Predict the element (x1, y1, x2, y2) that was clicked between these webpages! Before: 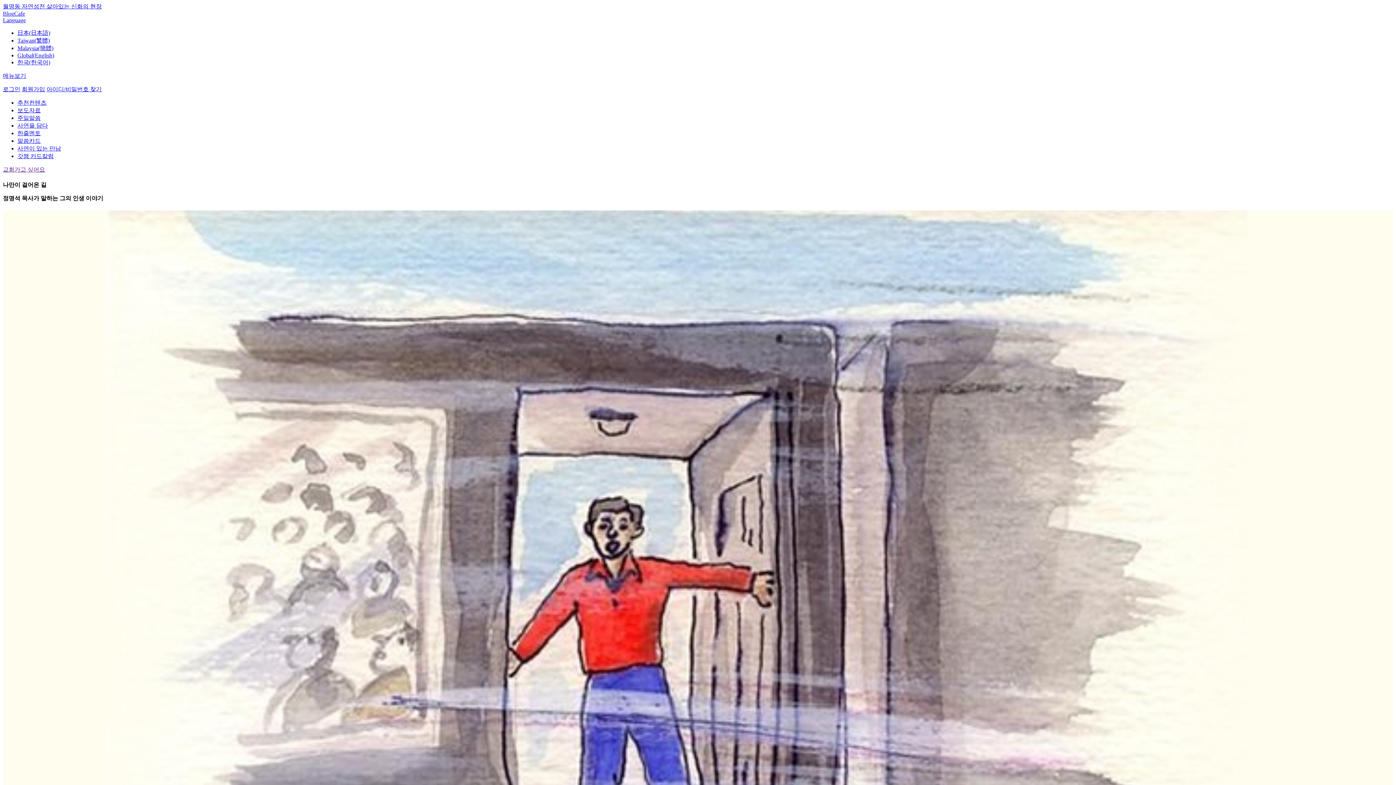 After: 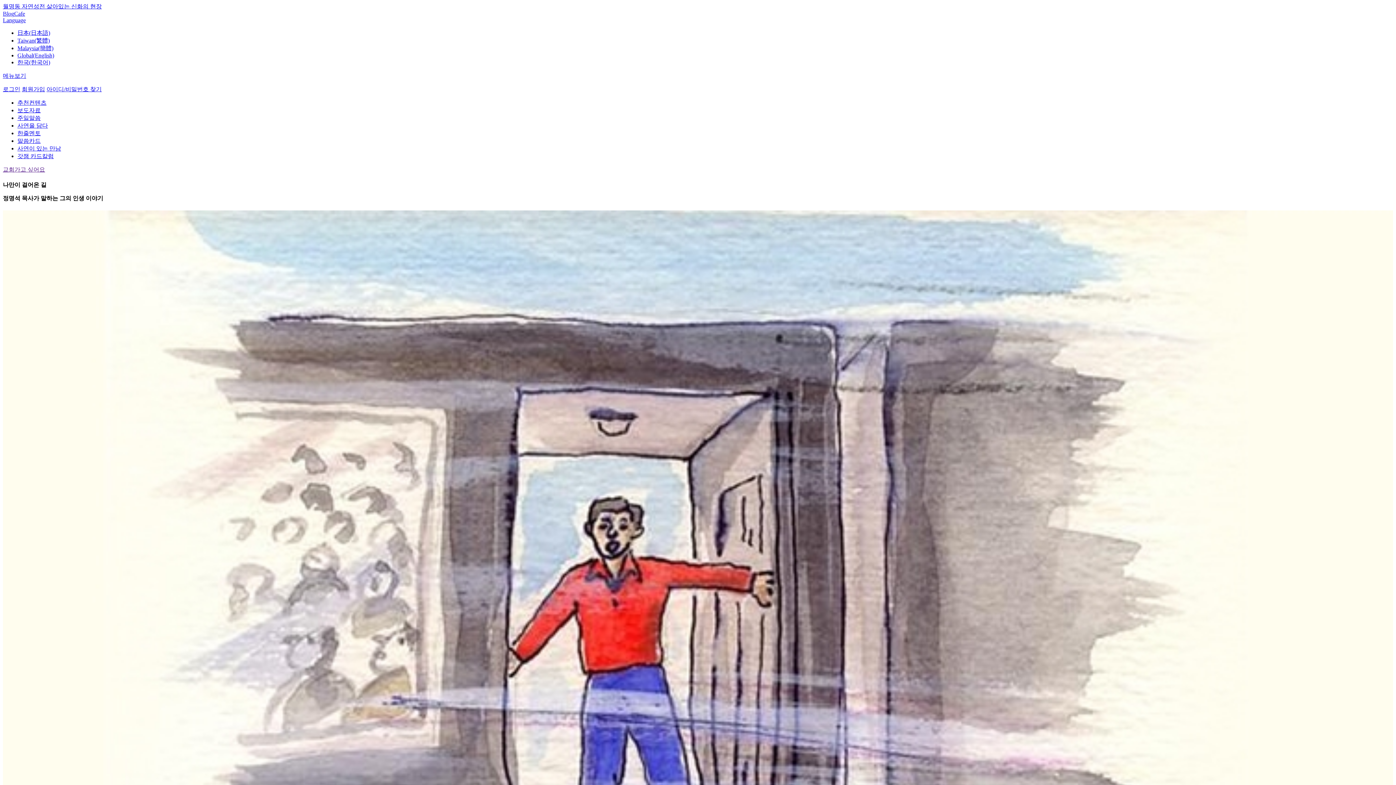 Action: bbox: (17, 59, 50, 65) label: 한국(한국어)